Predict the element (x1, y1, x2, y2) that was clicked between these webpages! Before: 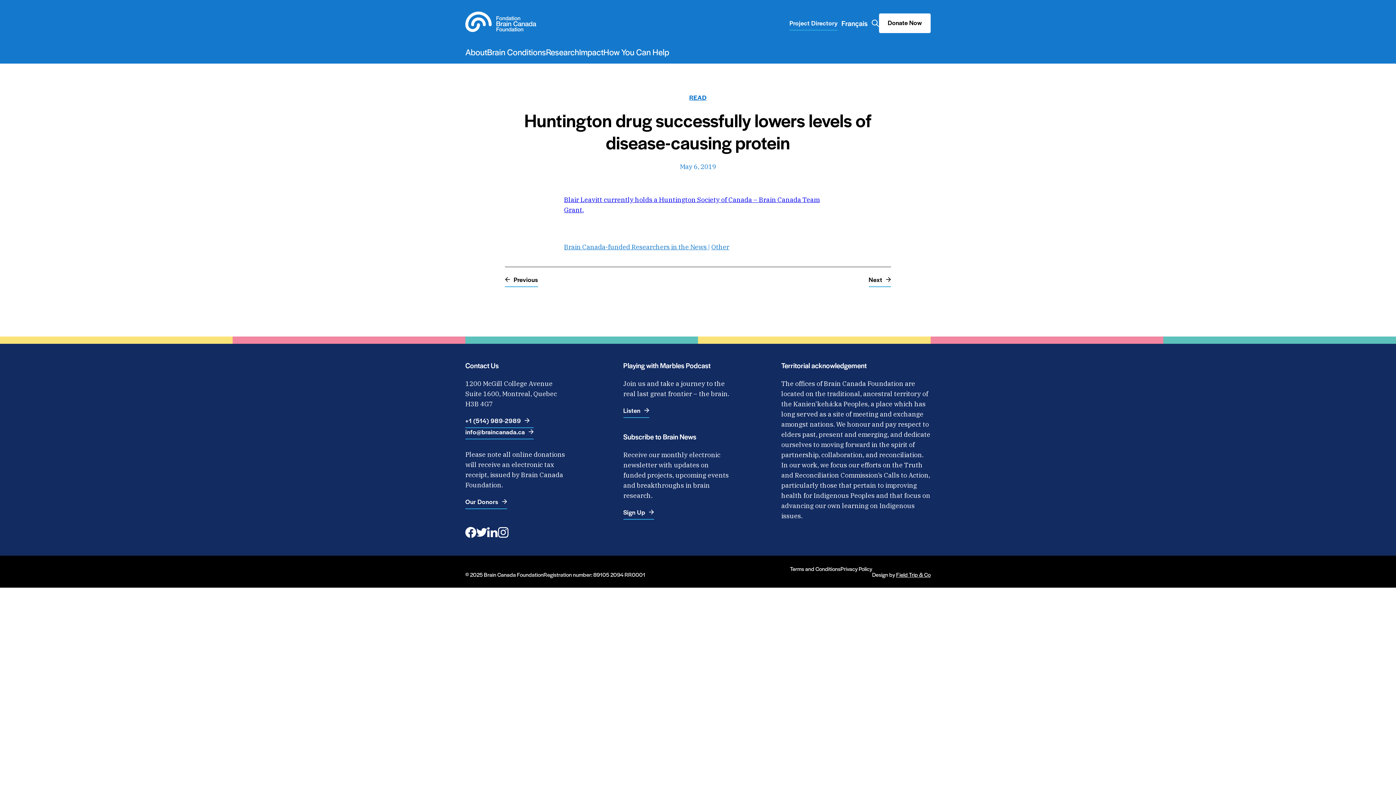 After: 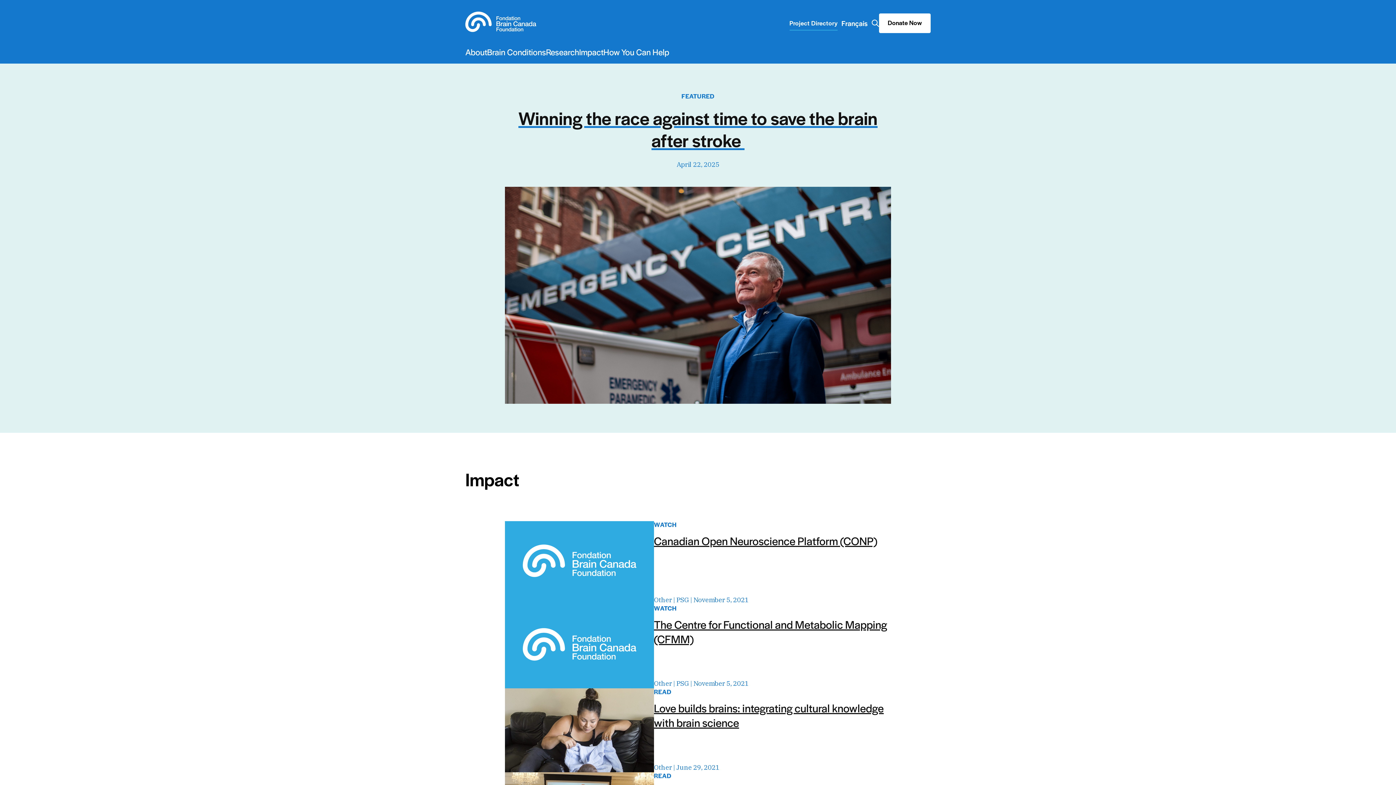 Action: label: Other bbox: (711, 242, 729, 251)